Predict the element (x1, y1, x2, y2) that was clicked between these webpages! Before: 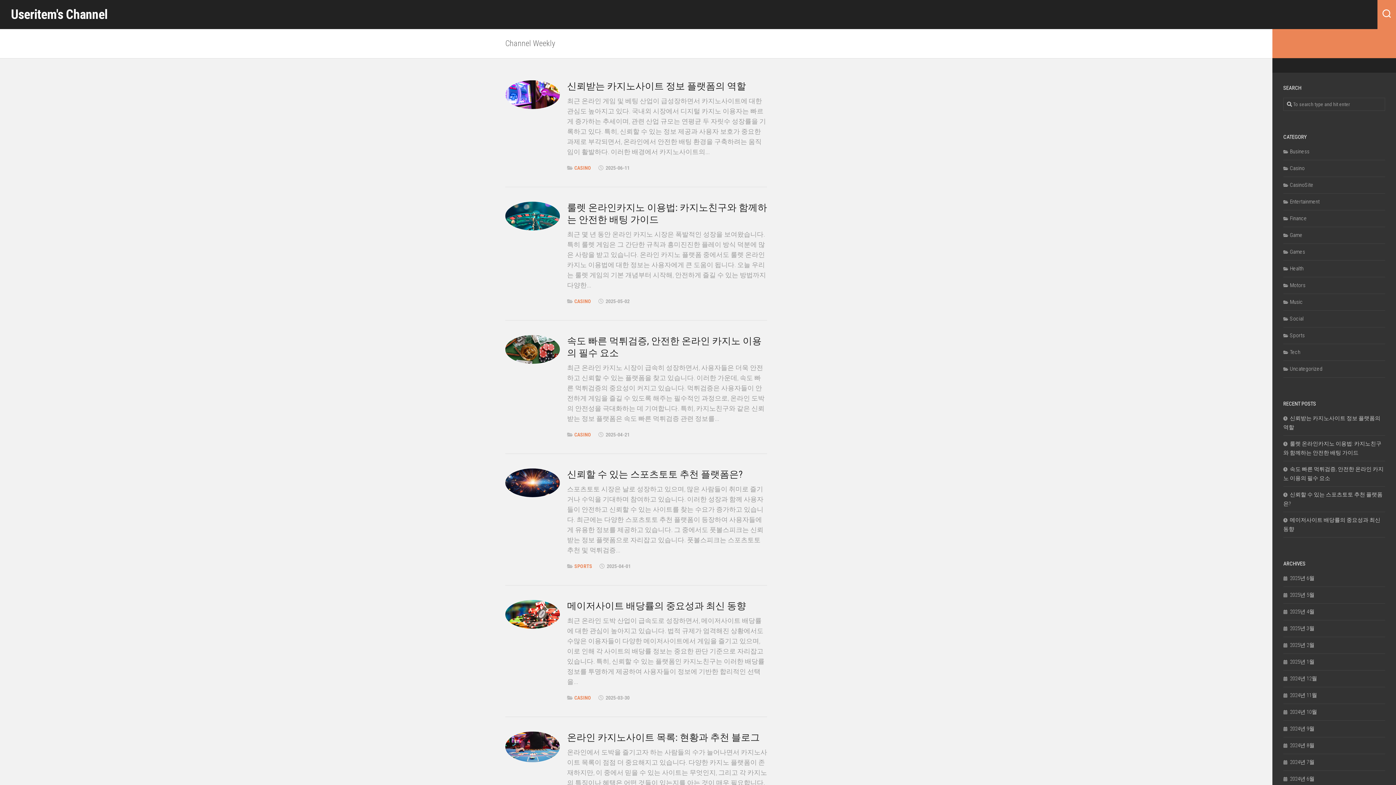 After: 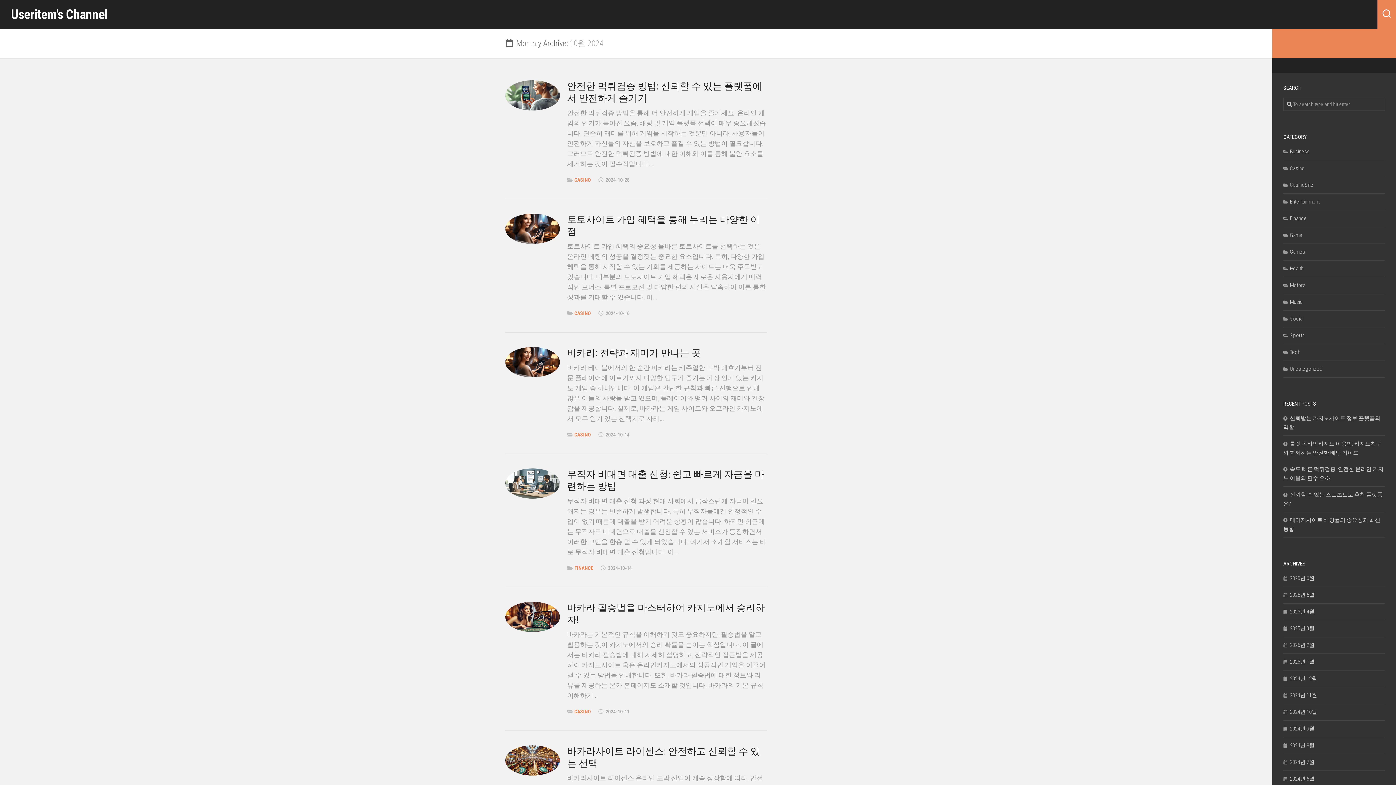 Action: label: 2024년 10월 bbox: (1283, 709, 1317, 715)